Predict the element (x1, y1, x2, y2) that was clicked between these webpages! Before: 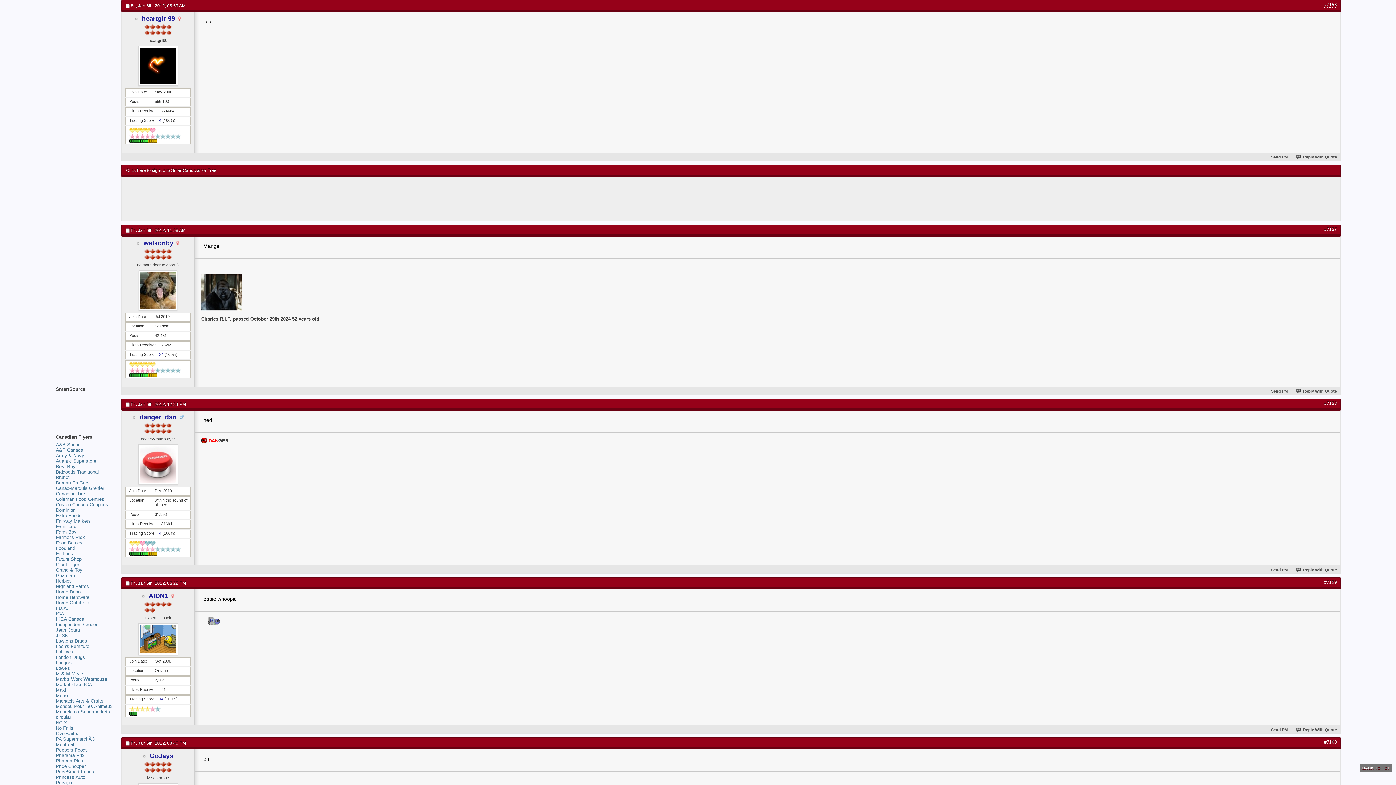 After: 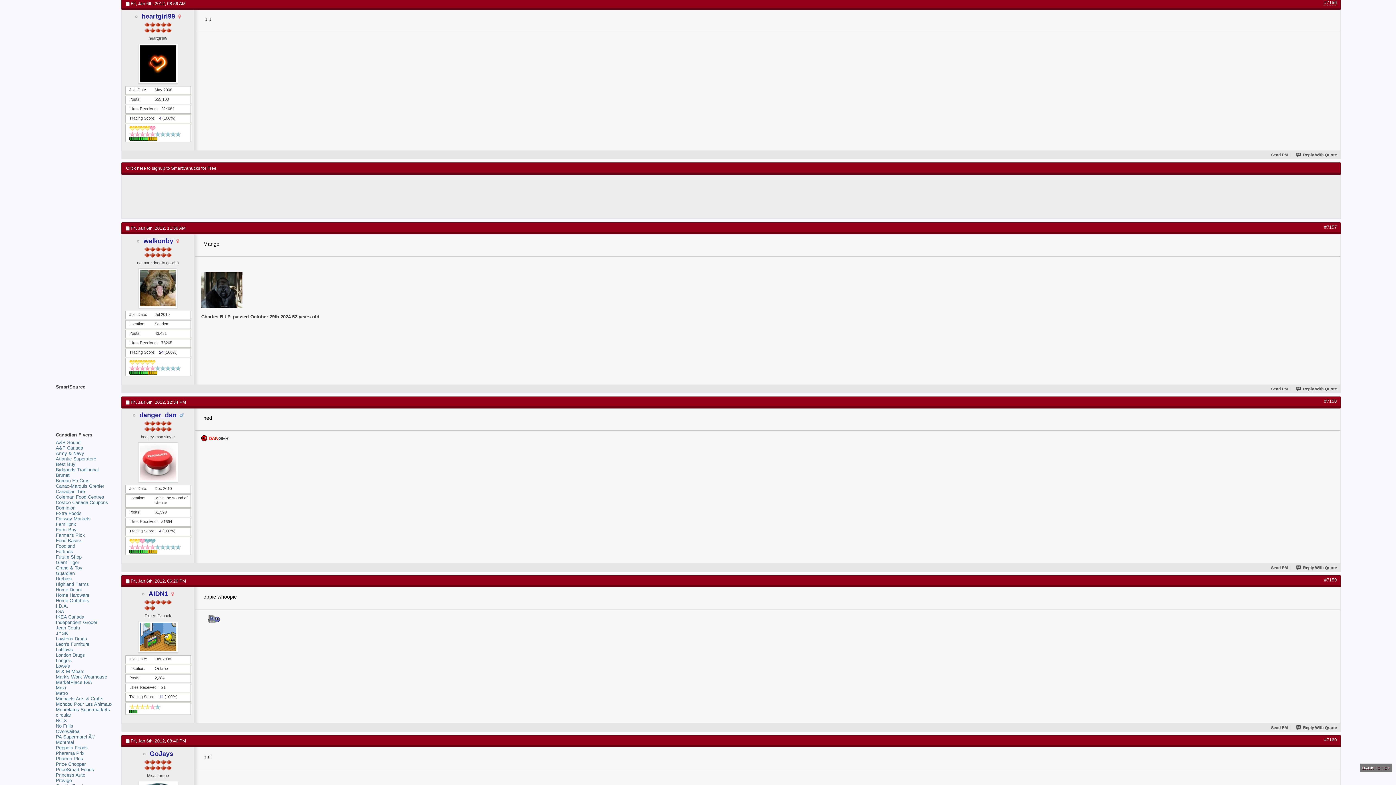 Action: label: #7156 bbox: (1324, 2, 1337, 7)